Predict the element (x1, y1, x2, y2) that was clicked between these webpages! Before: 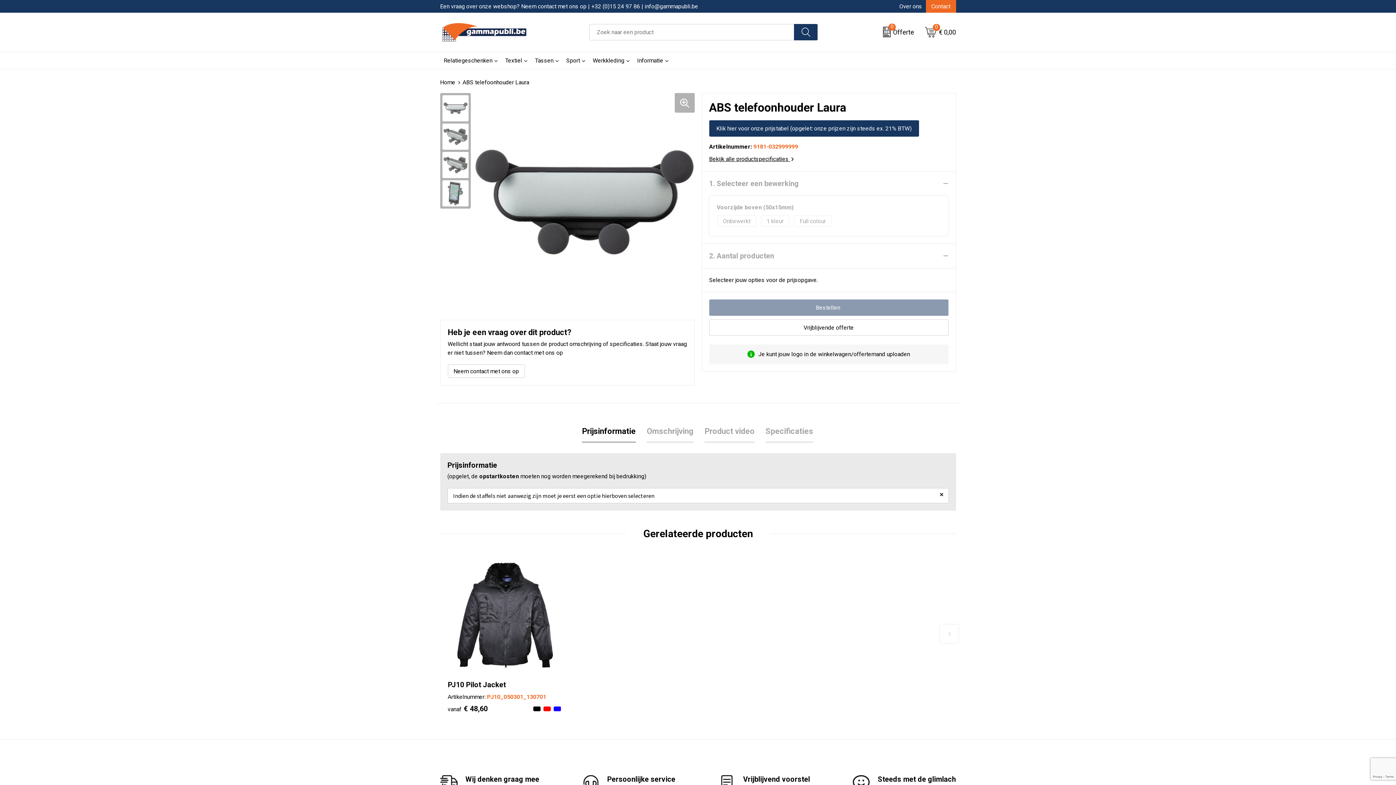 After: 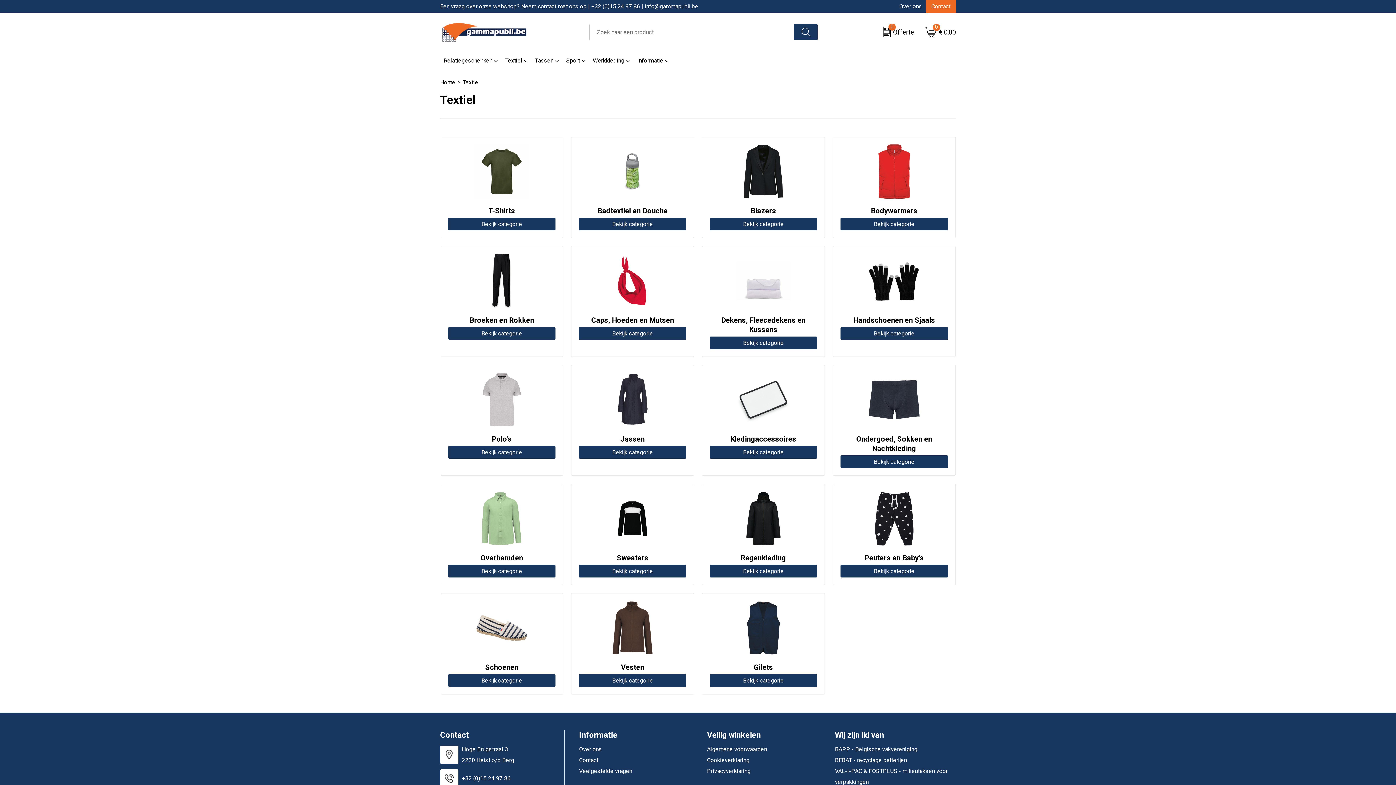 Action: bbox: (501, 51, 531, 69) label: Textiel